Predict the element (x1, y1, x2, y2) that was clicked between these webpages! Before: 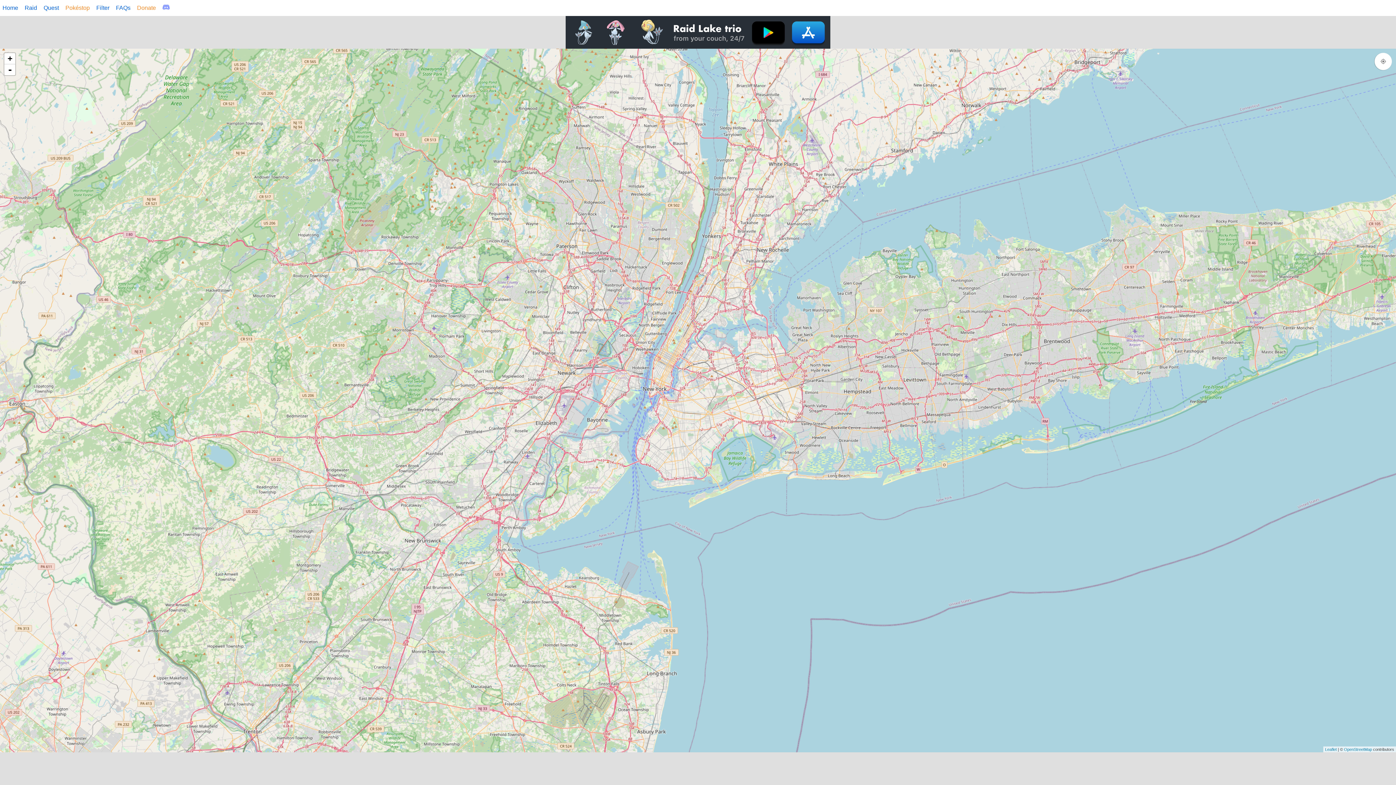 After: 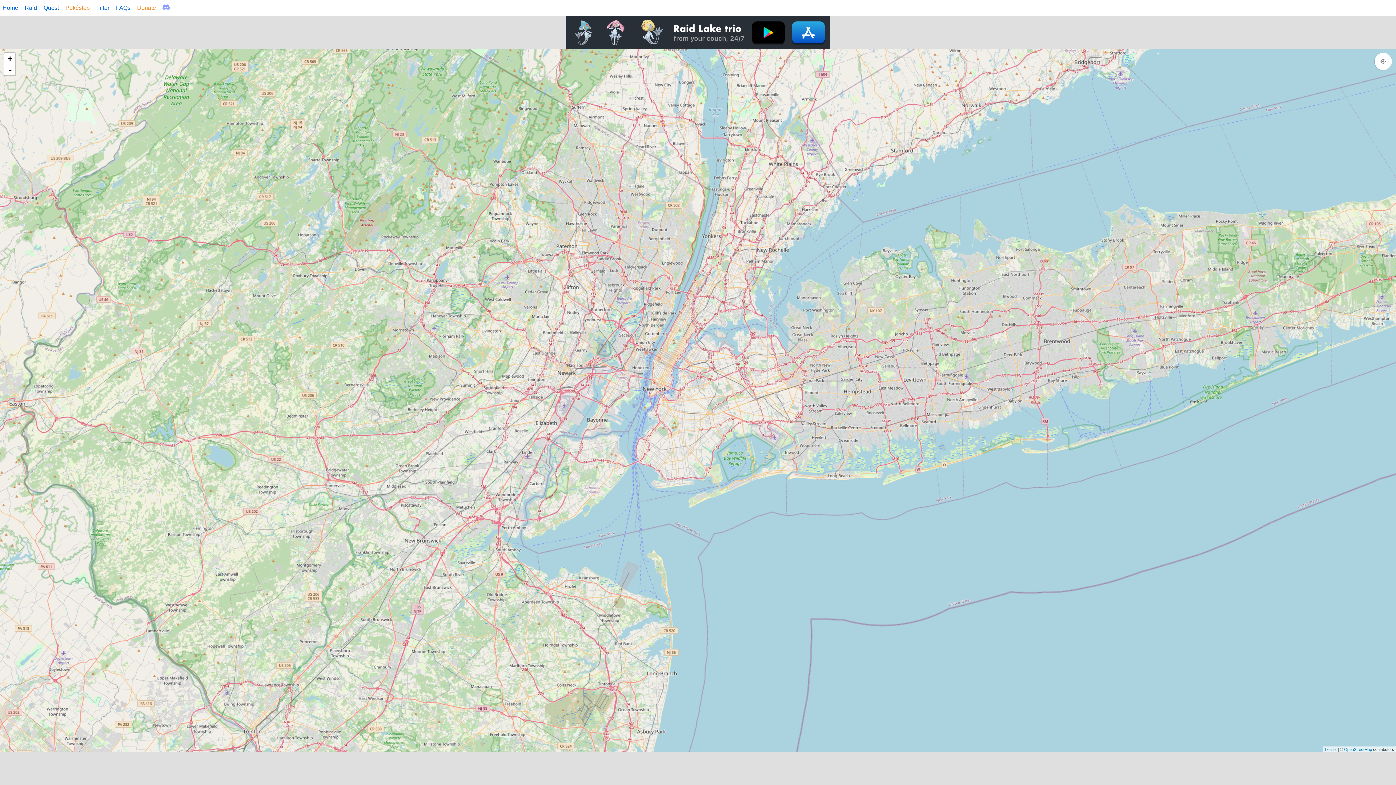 Action: bbox: (565, 43, 830, 49)